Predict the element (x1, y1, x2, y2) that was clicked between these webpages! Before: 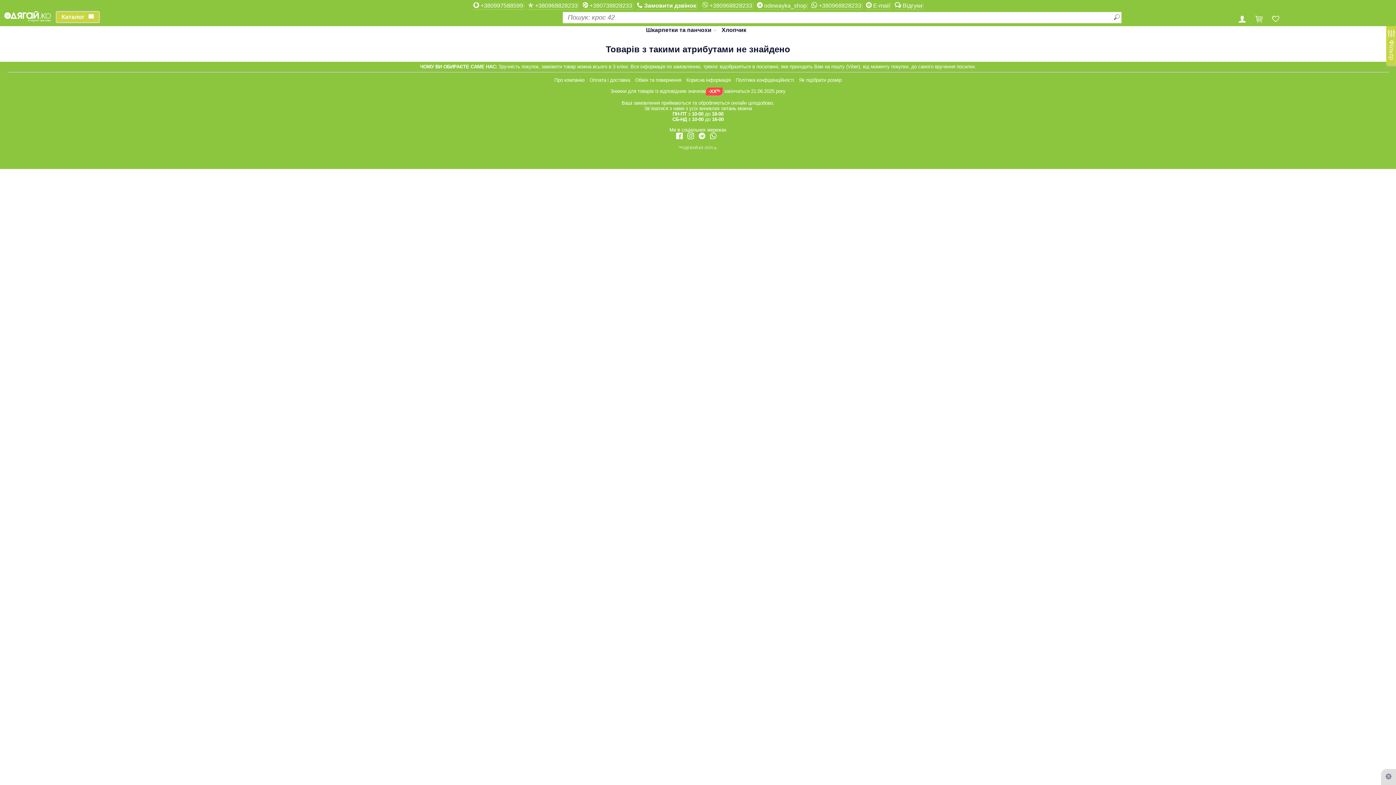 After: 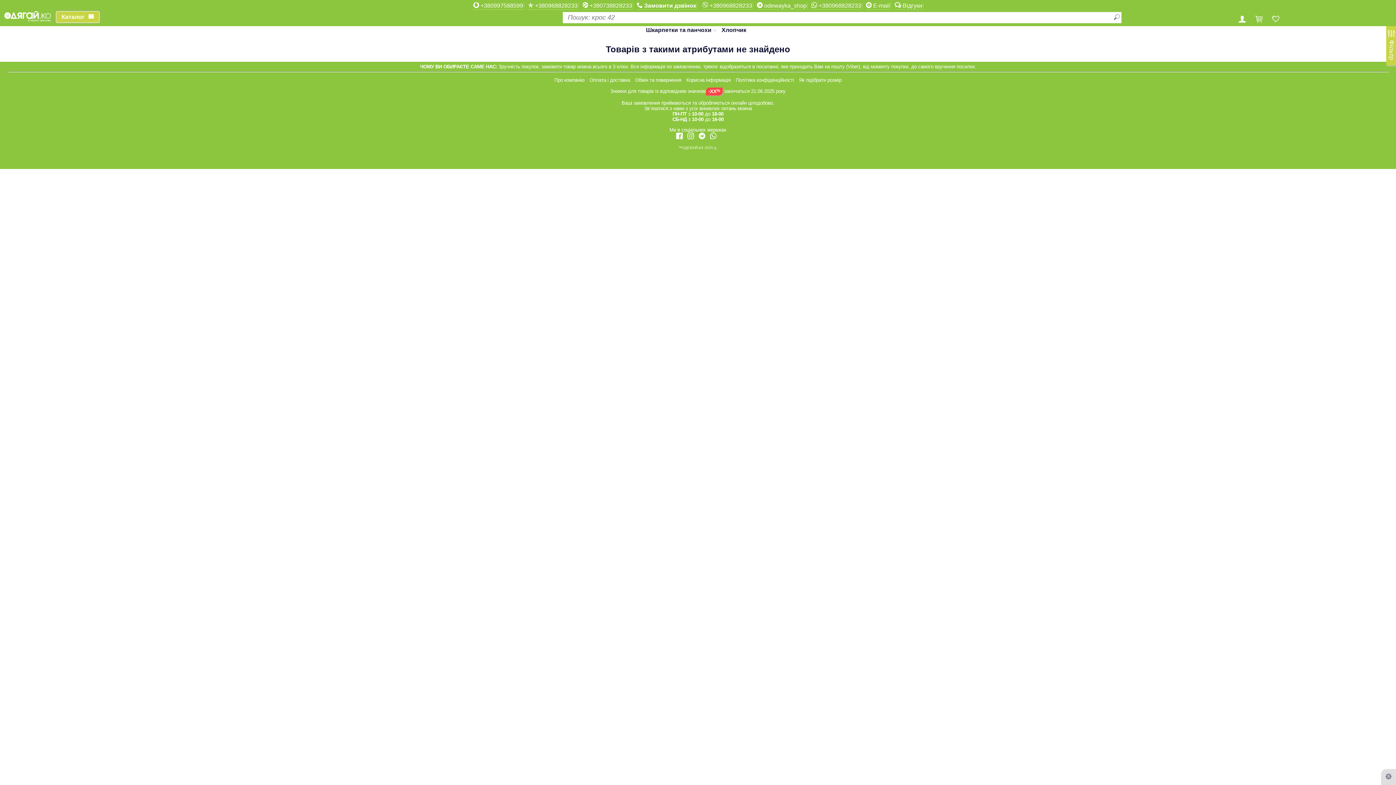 Action: label:  E-mail bbox: (865, 1, 891, 9)